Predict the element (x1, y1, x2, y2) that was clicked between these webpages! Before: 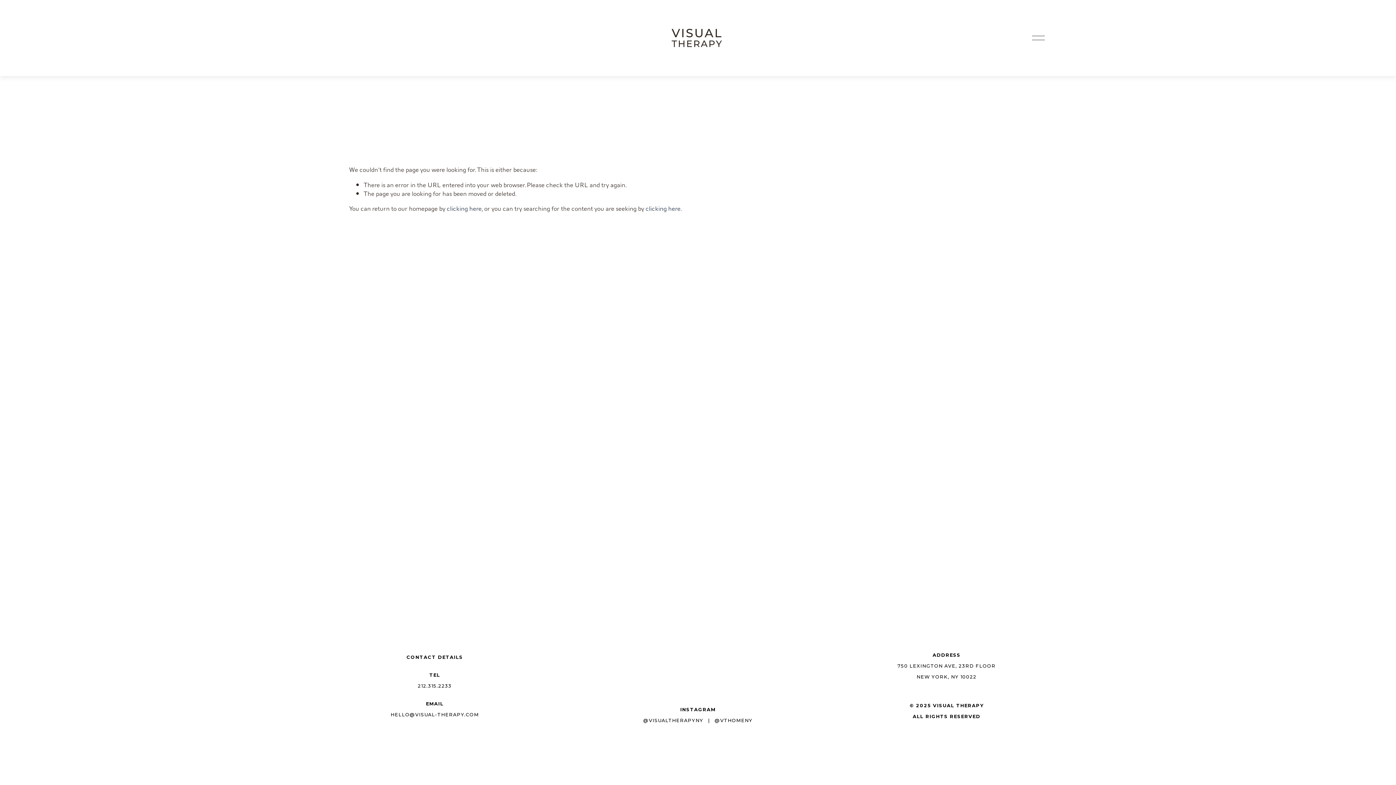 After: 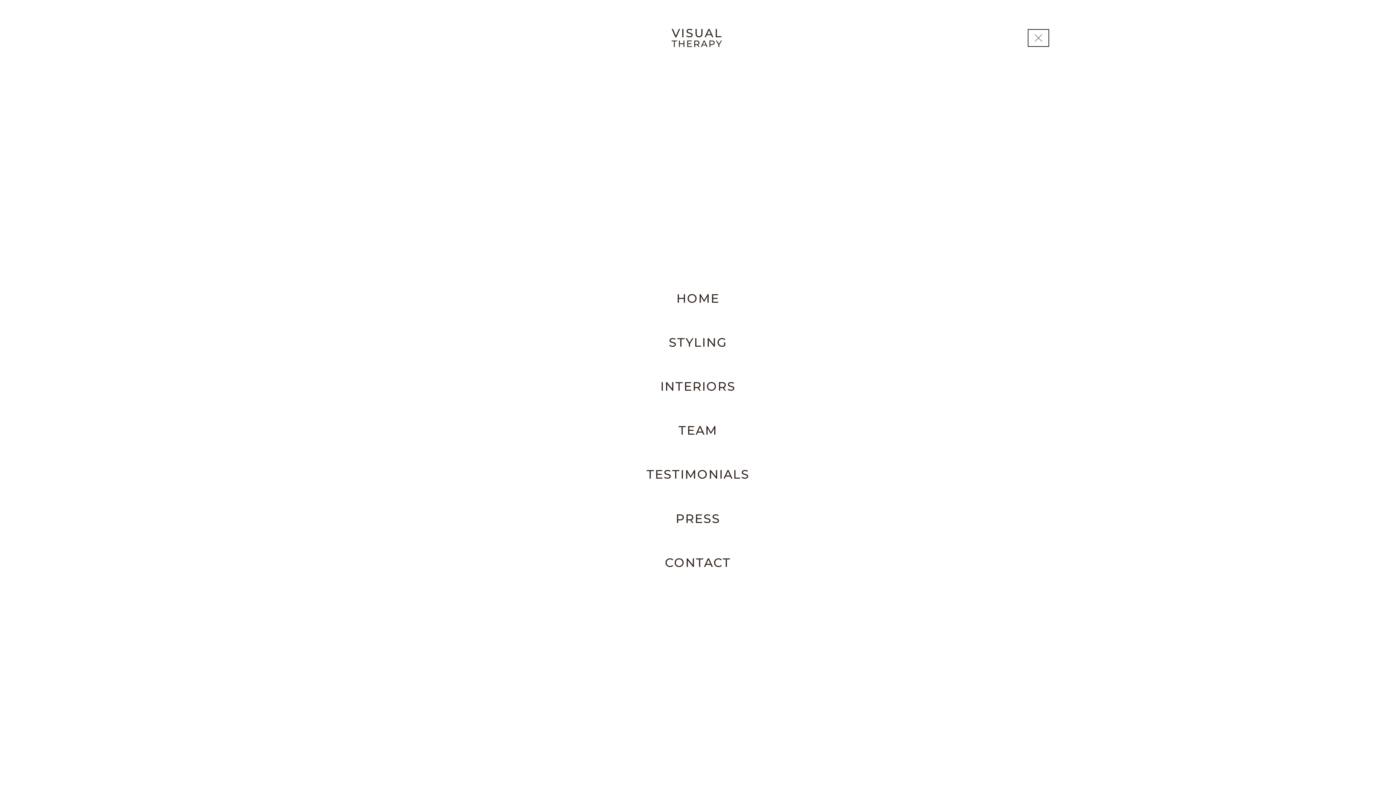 Action: bbox: (1030, 31, 1047, 44) label: Open Menu